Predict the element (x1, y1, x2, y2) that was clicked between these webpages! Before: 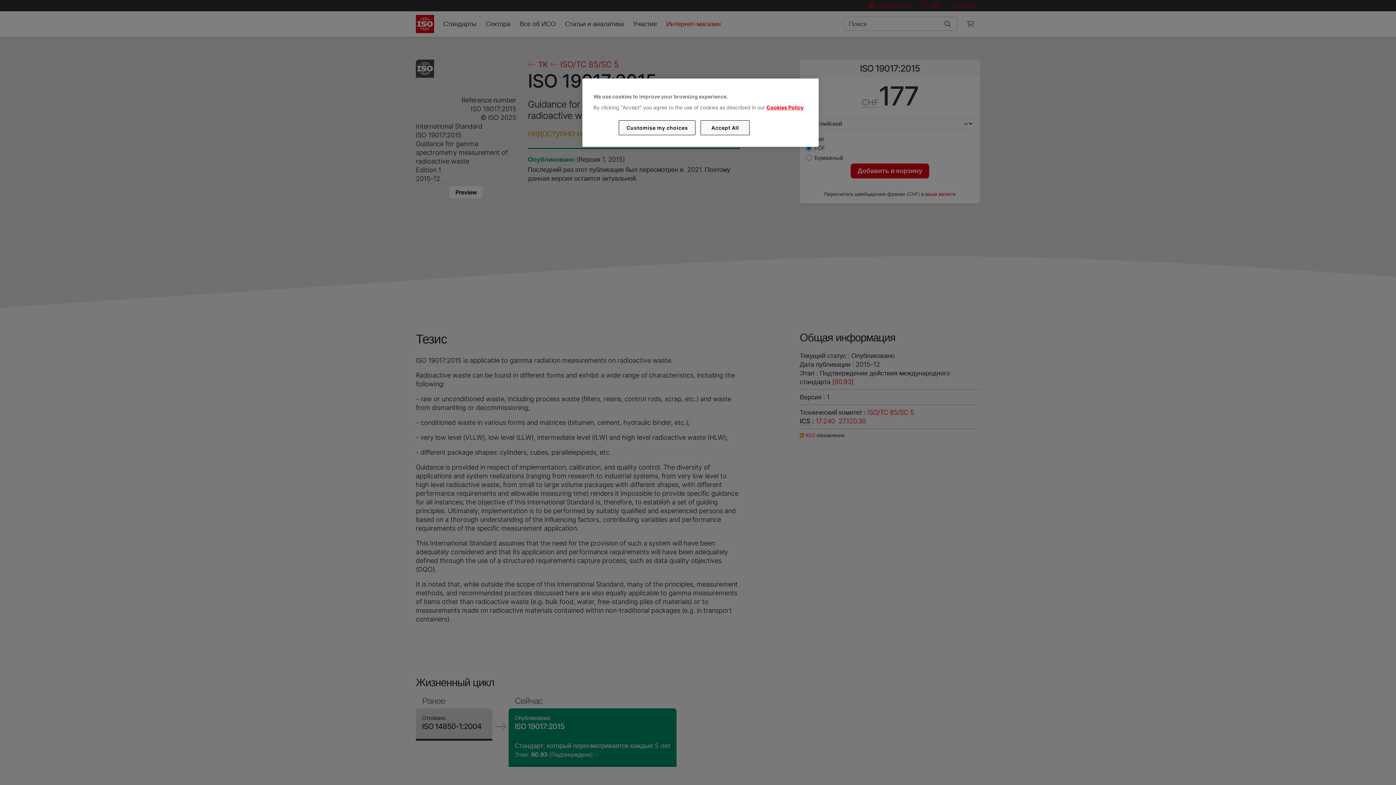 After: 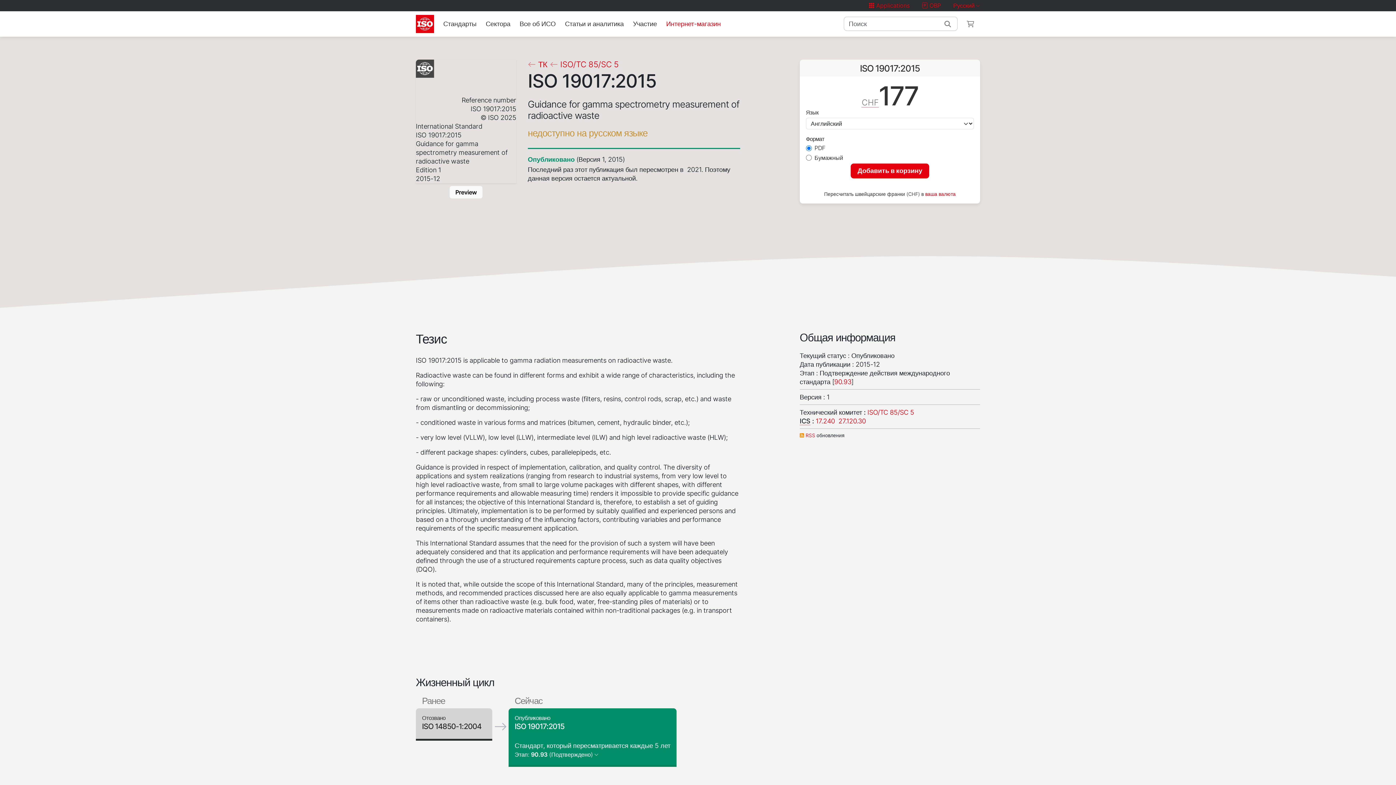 Action: bbox: (700, 120, 749, 135) label: Accept All